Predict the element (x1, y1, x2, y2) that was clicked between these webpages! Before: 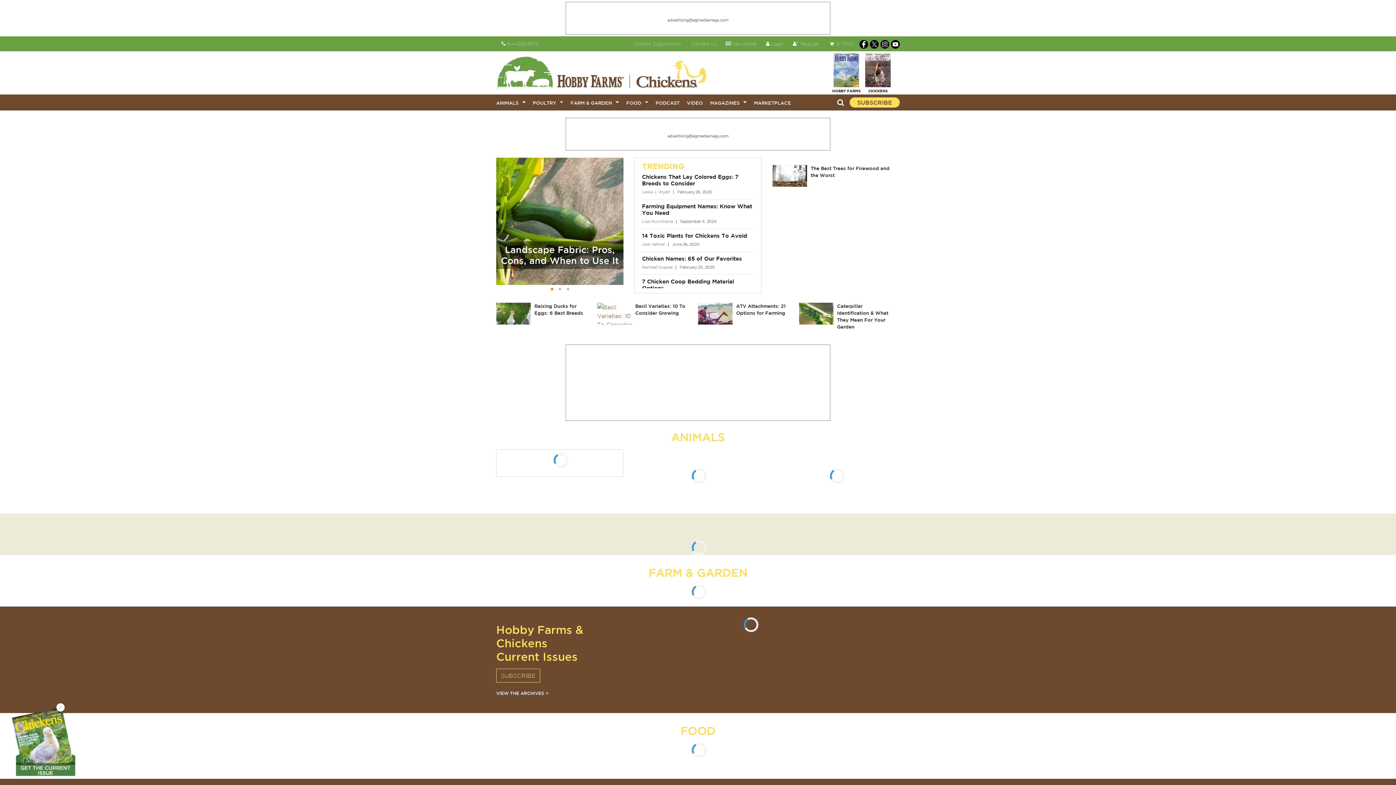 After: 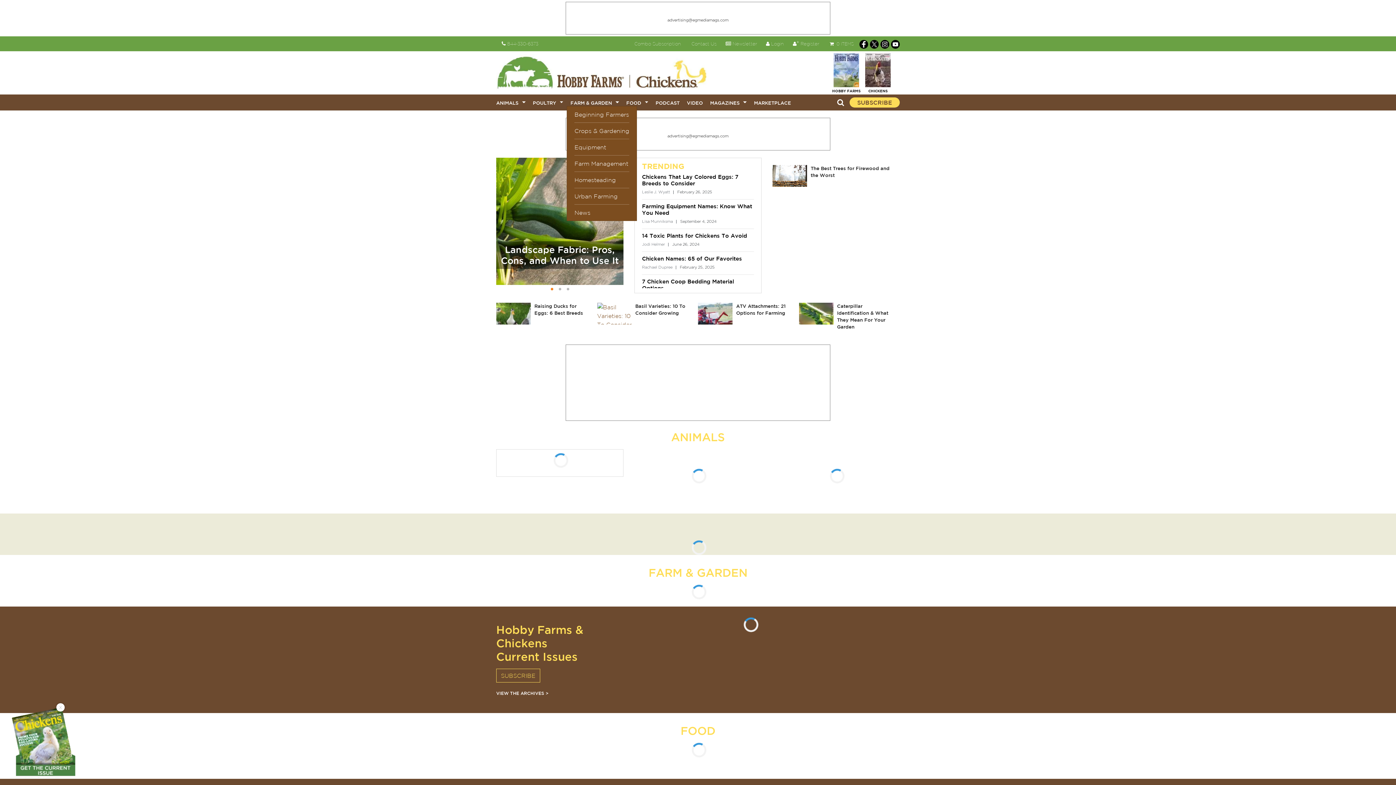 Action: bbox: (613, 98, 619, 106) label: Farm & Garden